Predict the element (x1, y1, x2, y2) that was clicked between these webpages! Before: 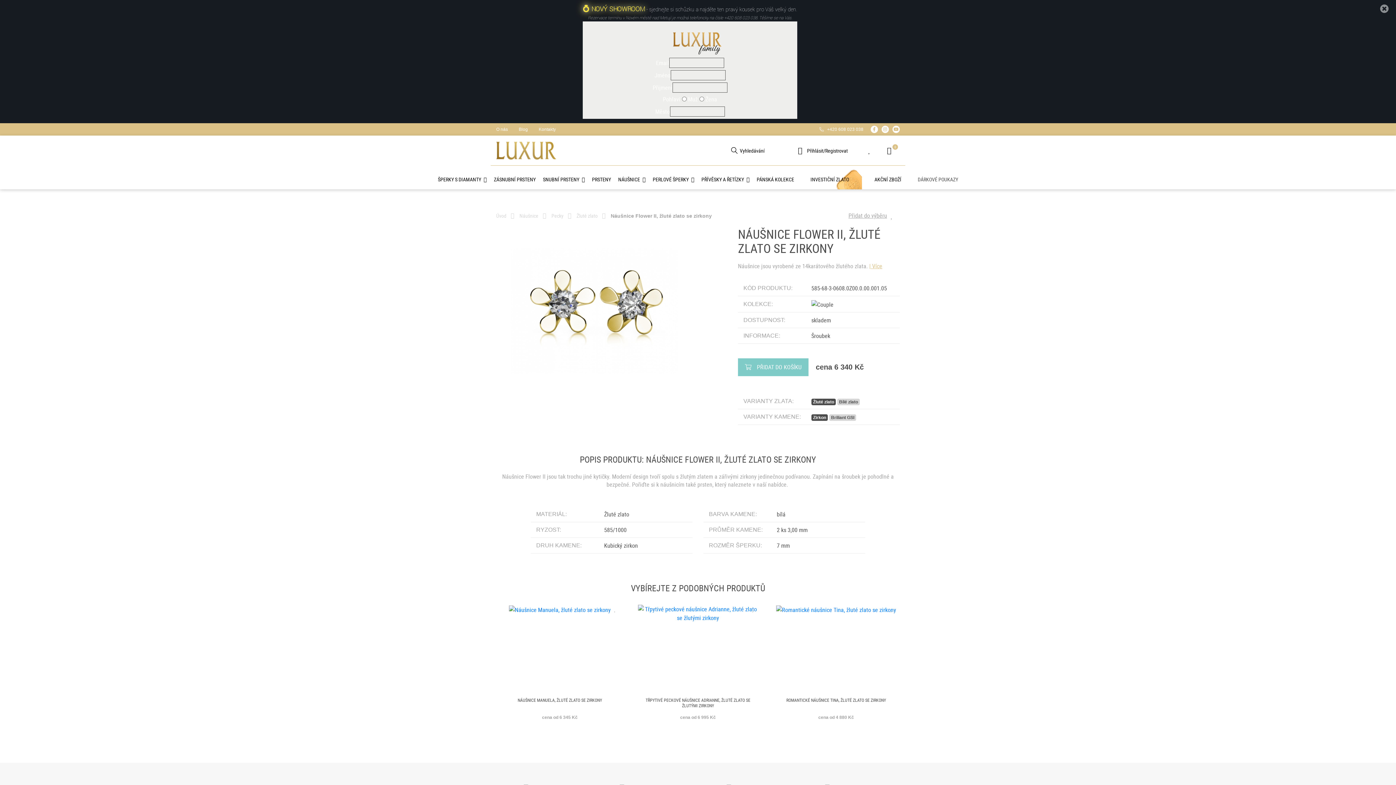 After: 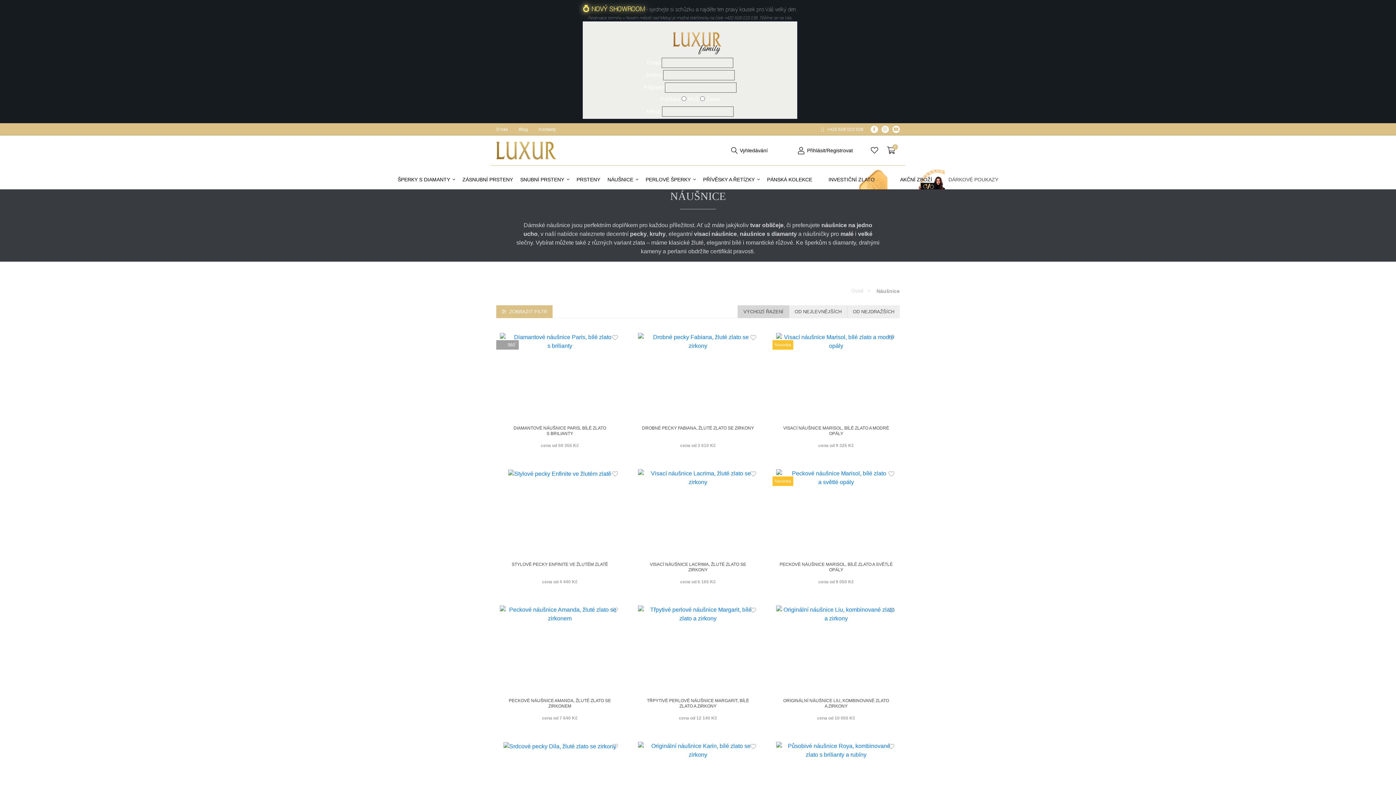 Action: label: Náušnice bbox: (519, 221, 538, 228)